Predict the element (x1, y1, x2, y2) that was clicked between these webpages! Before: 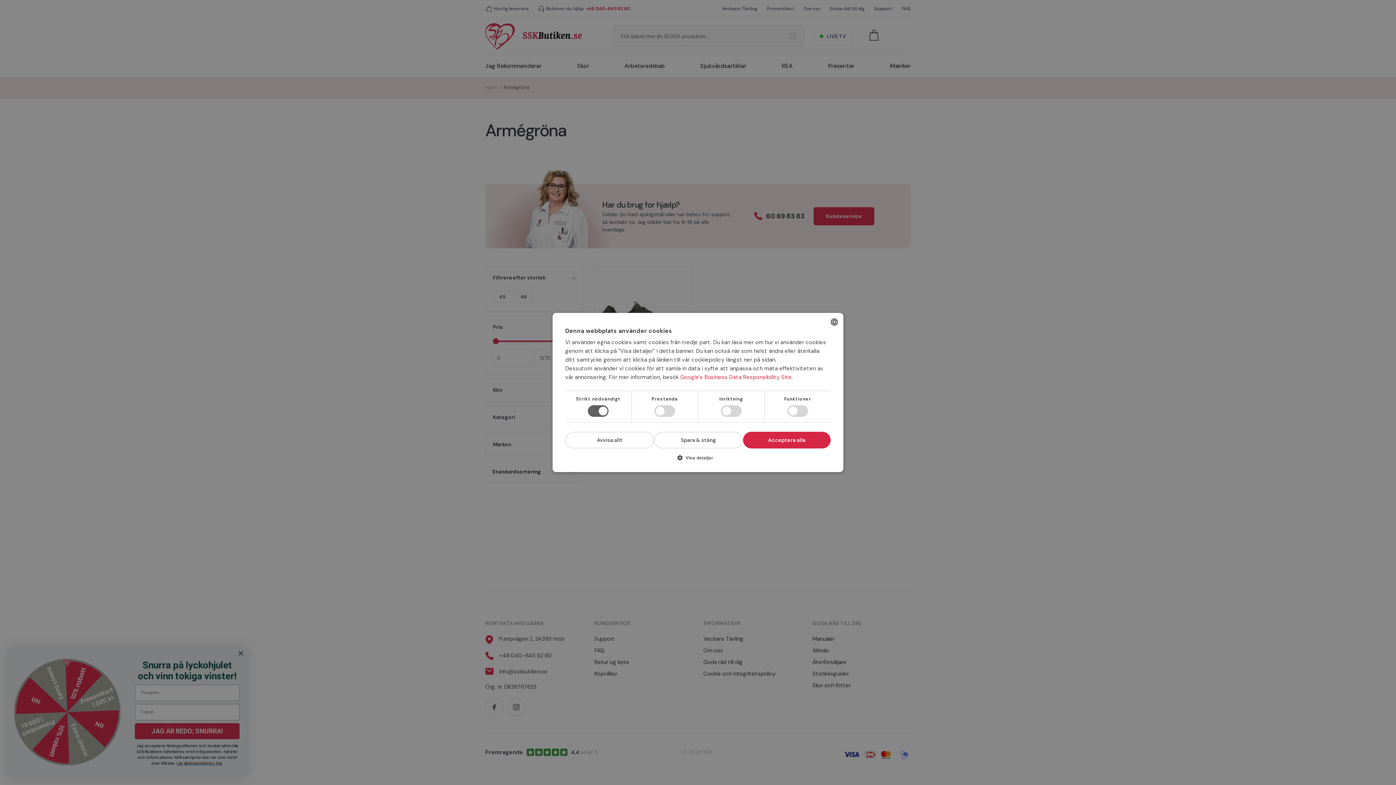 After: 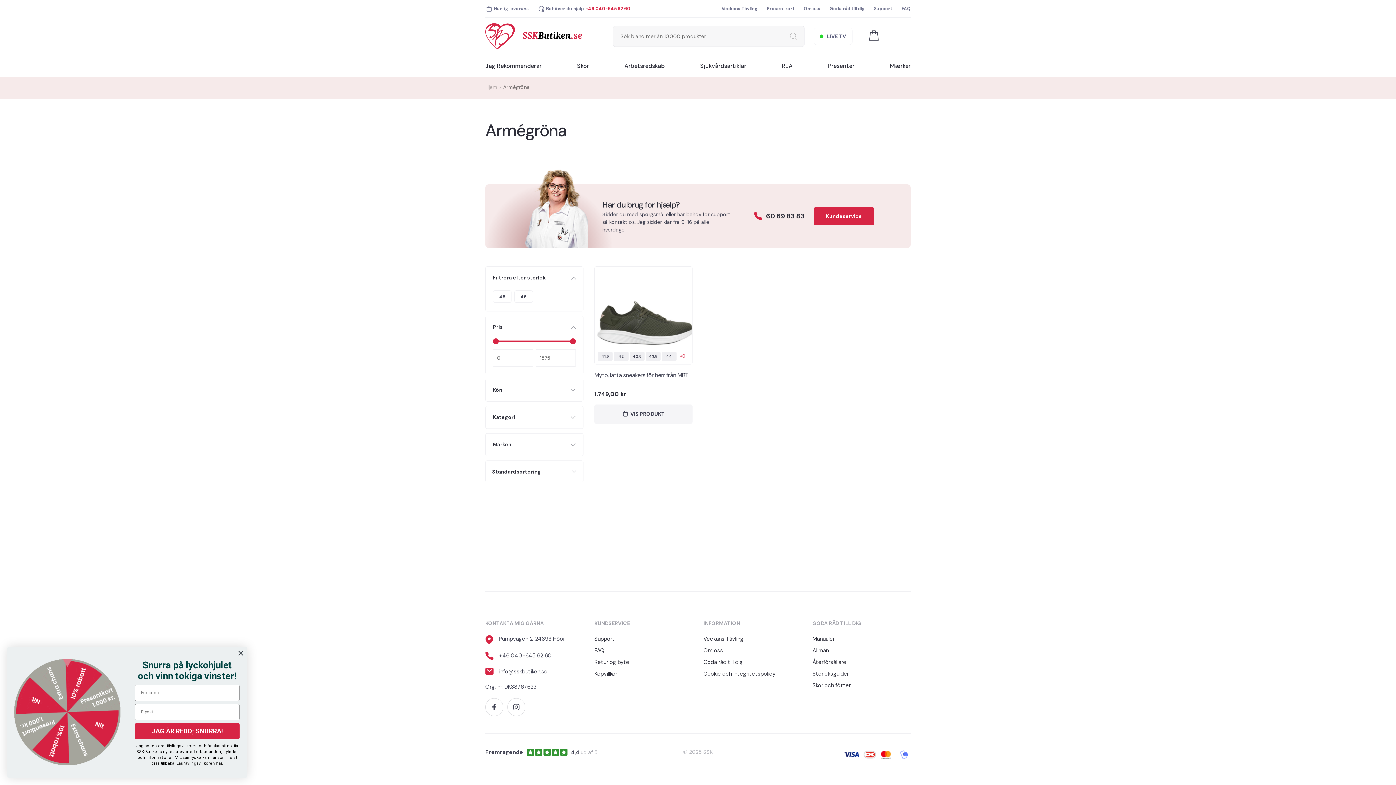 Action: bbox: (565, 432, 654, 448) label: Avvisa allt